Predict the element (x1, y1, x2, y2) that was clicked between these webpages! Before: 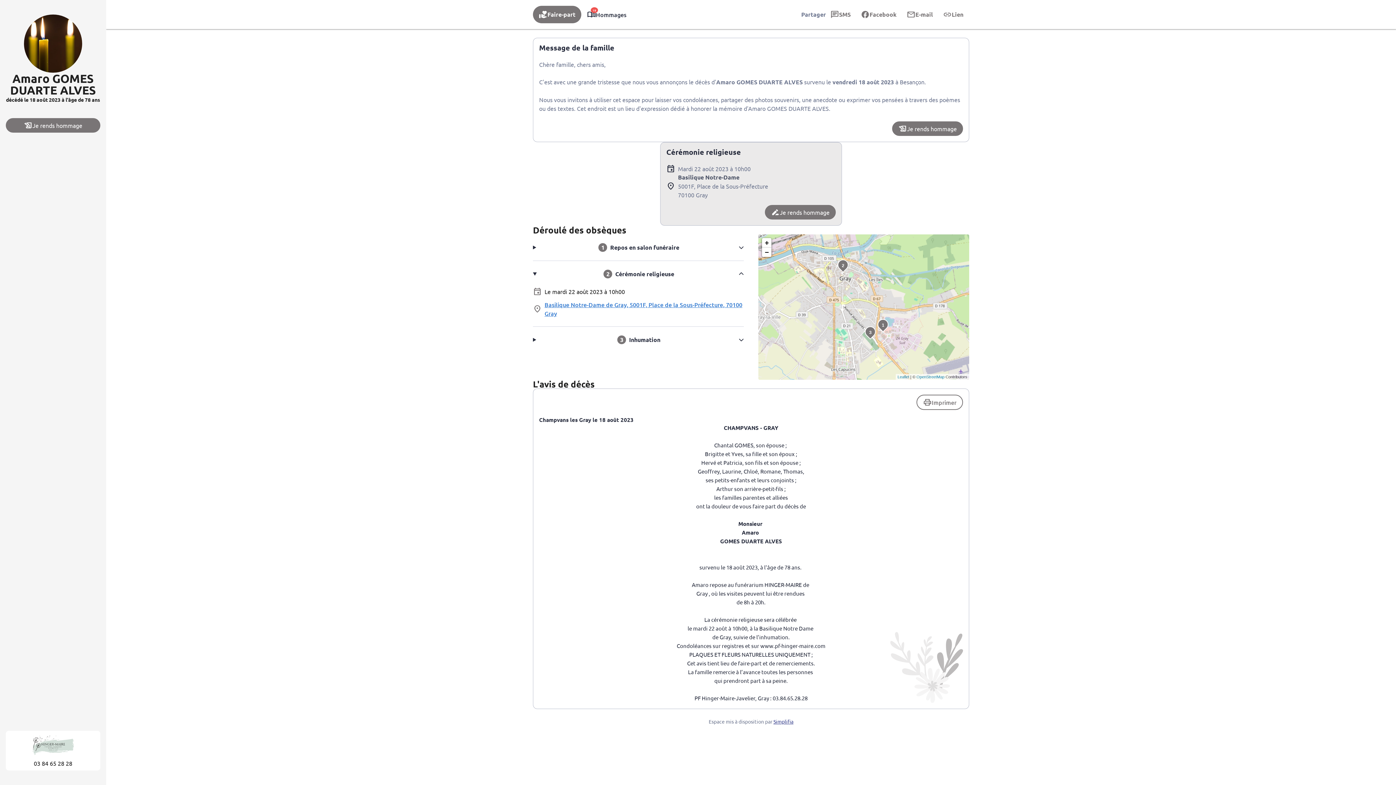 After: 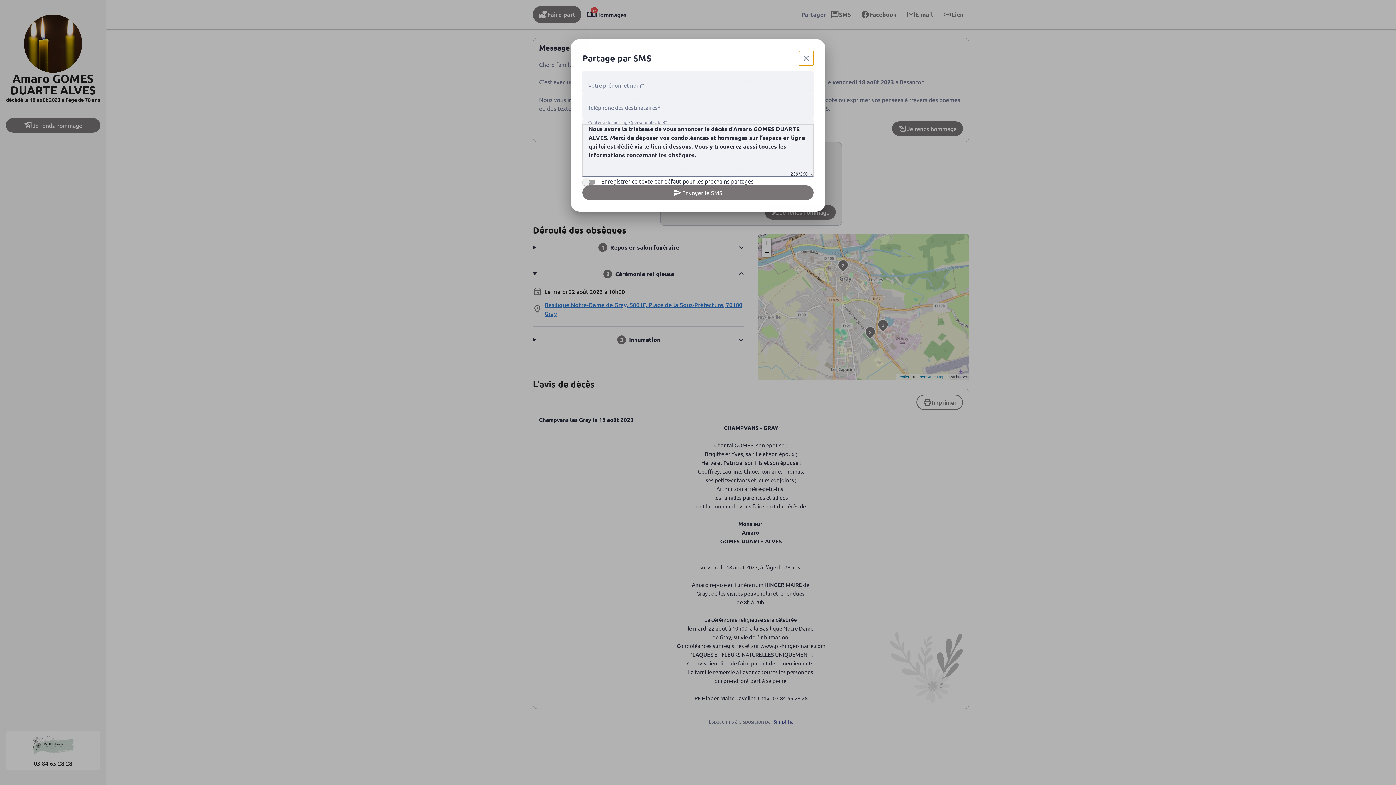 Action: label: SMS bbox: (826, 6, 856, 22)